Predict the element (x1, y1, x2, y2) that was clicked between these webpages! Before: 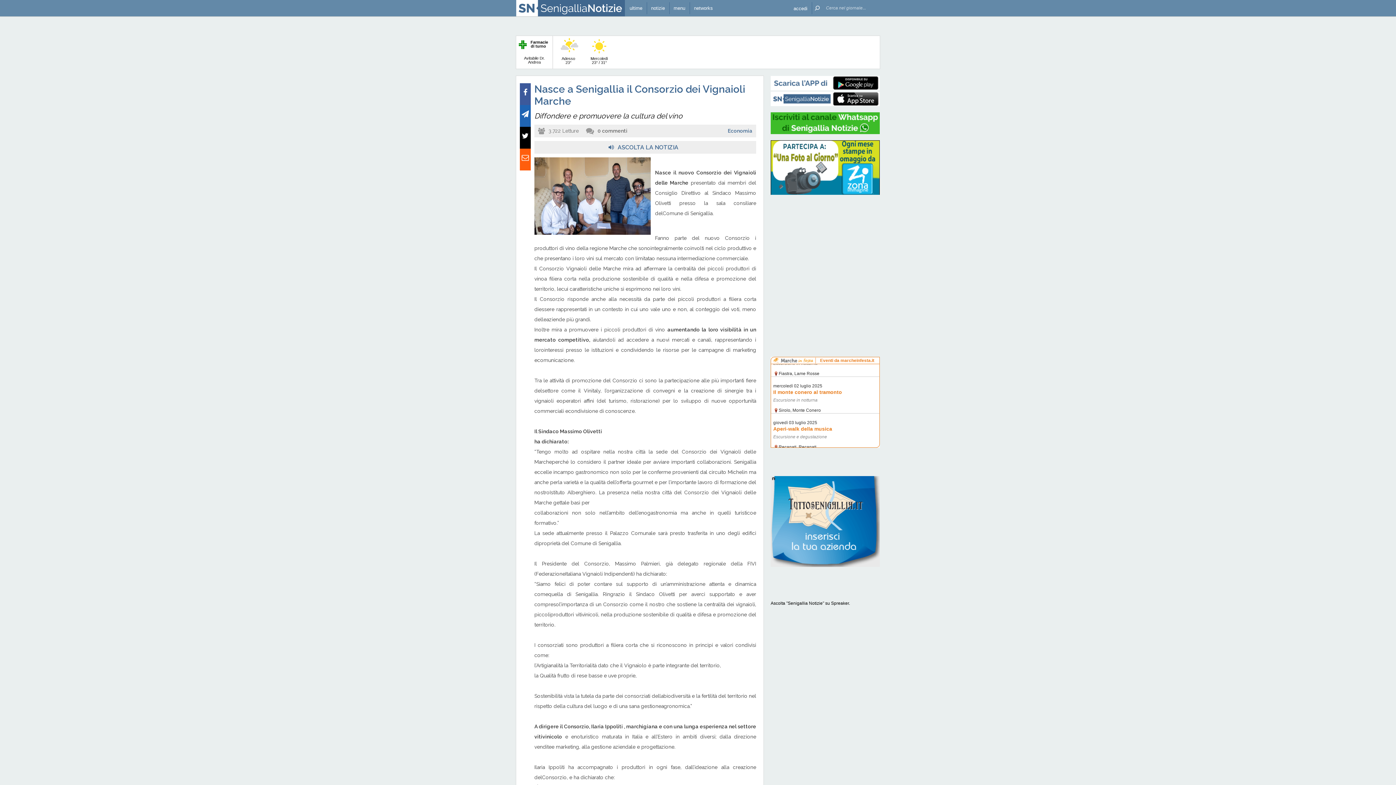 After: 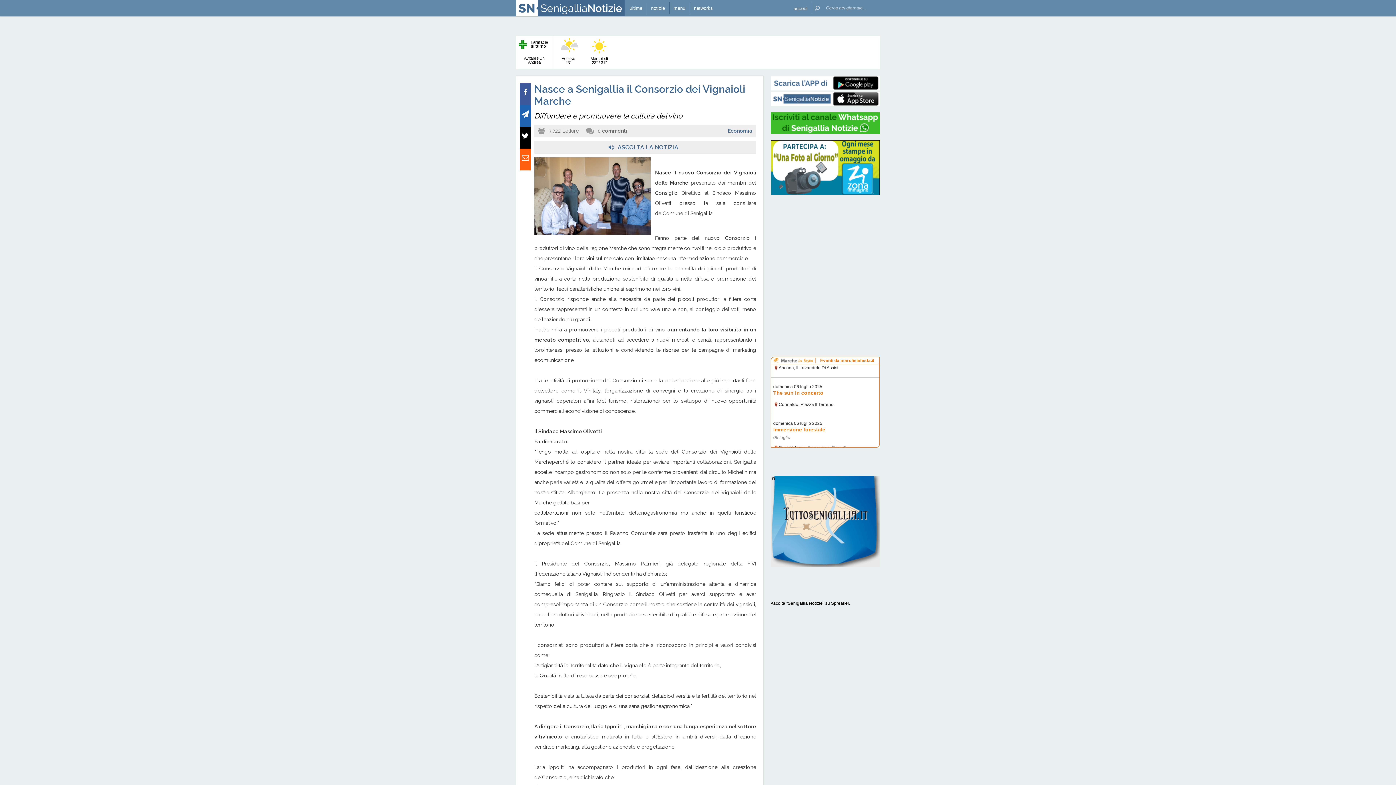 Action: bbox: (520, 105, 530, 116)